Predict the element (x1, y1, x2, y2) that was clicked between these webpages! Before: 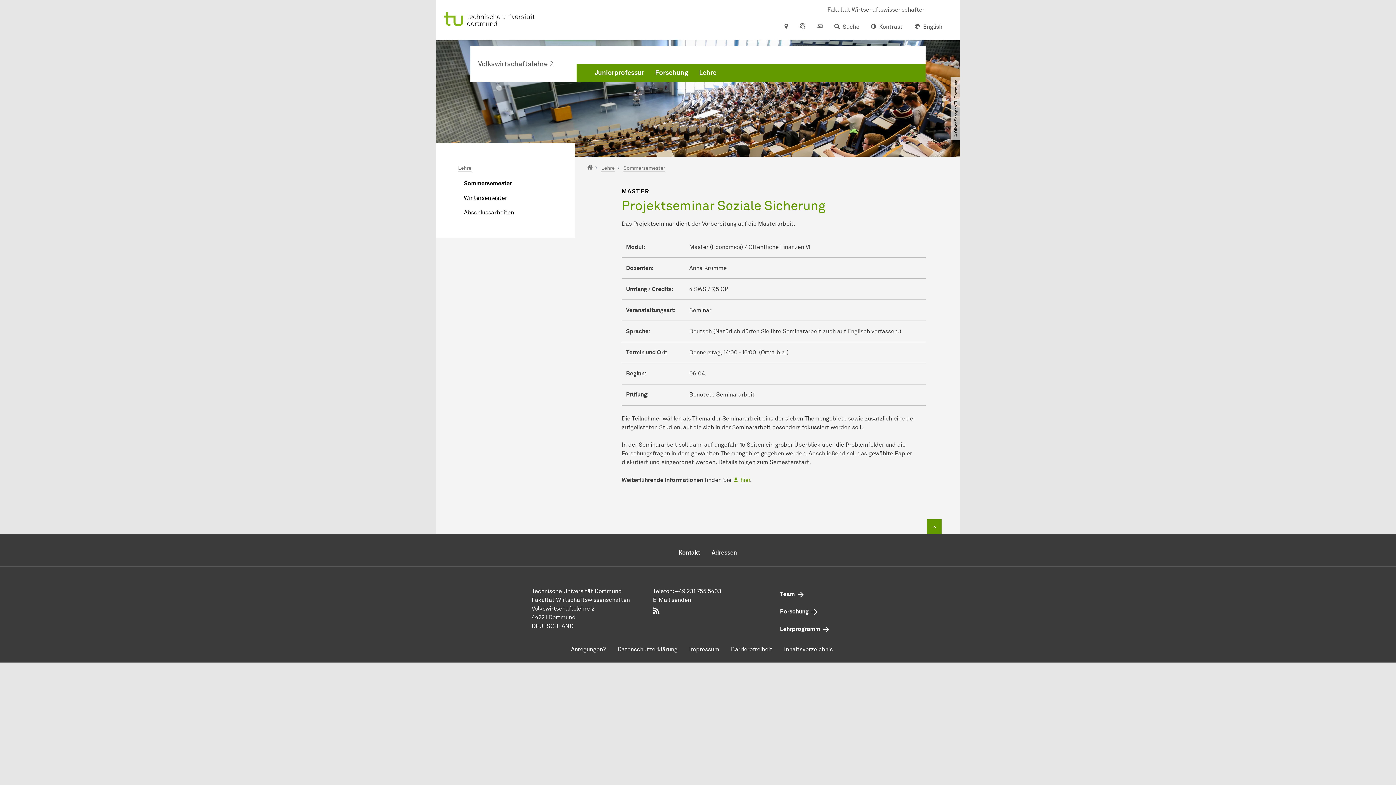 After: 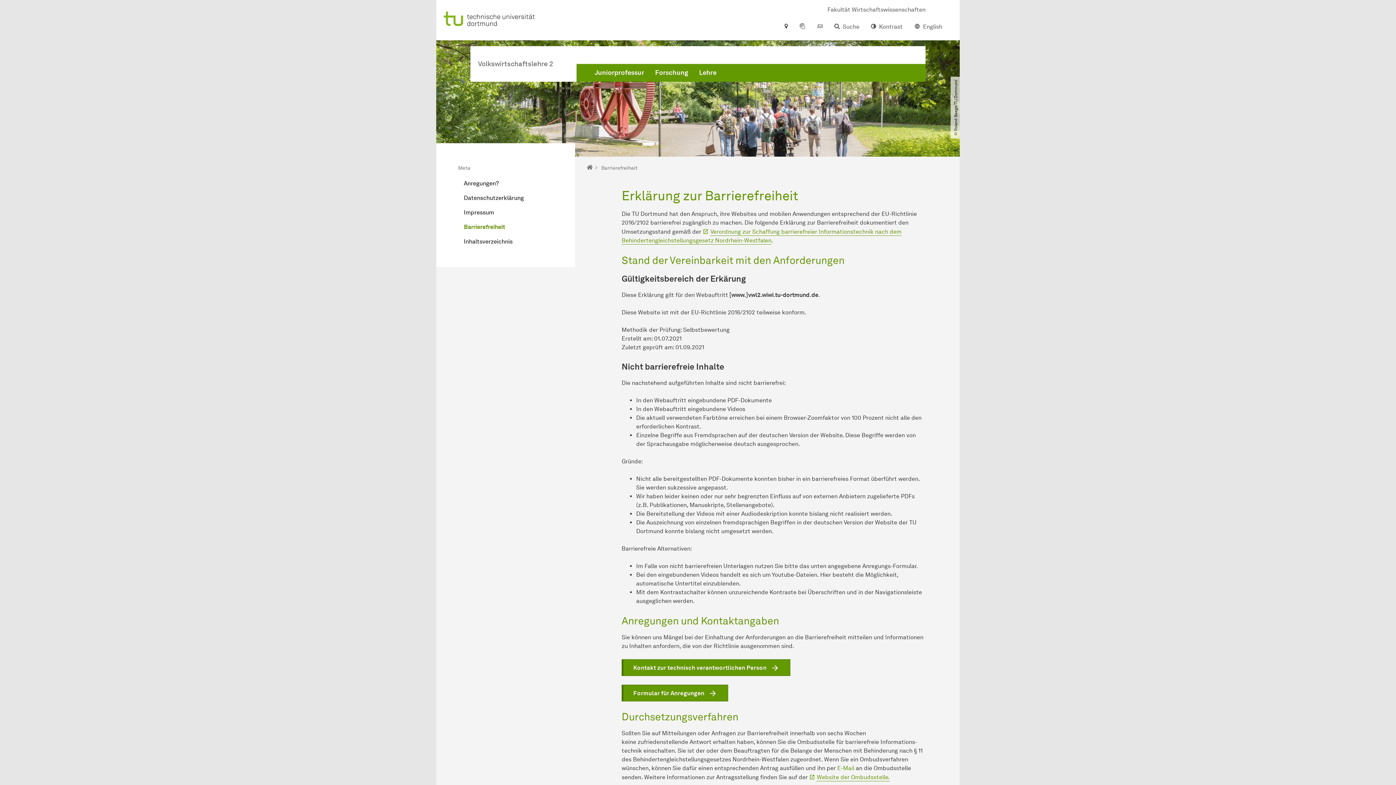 Action: label: Barrierefreiheit bbox: (725, 642, 778, 657)